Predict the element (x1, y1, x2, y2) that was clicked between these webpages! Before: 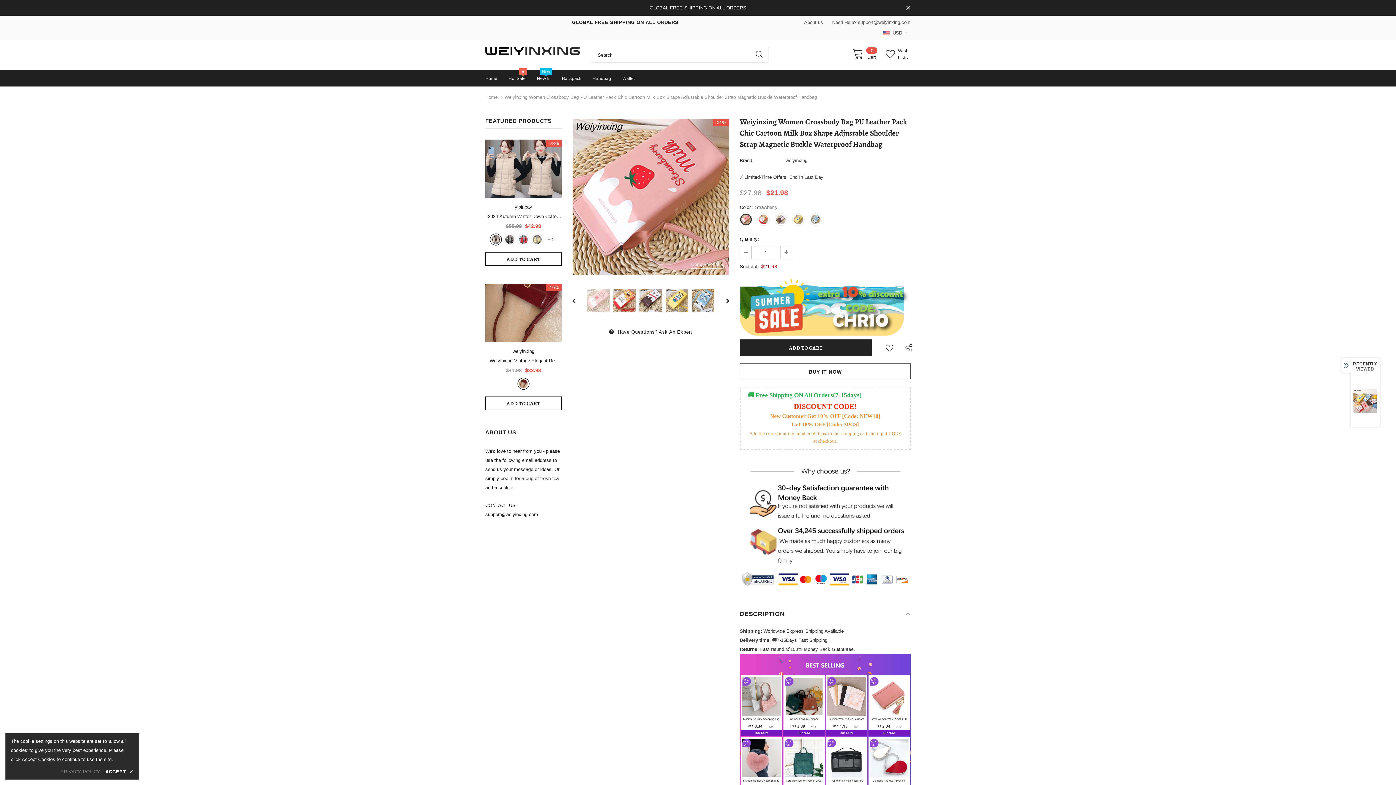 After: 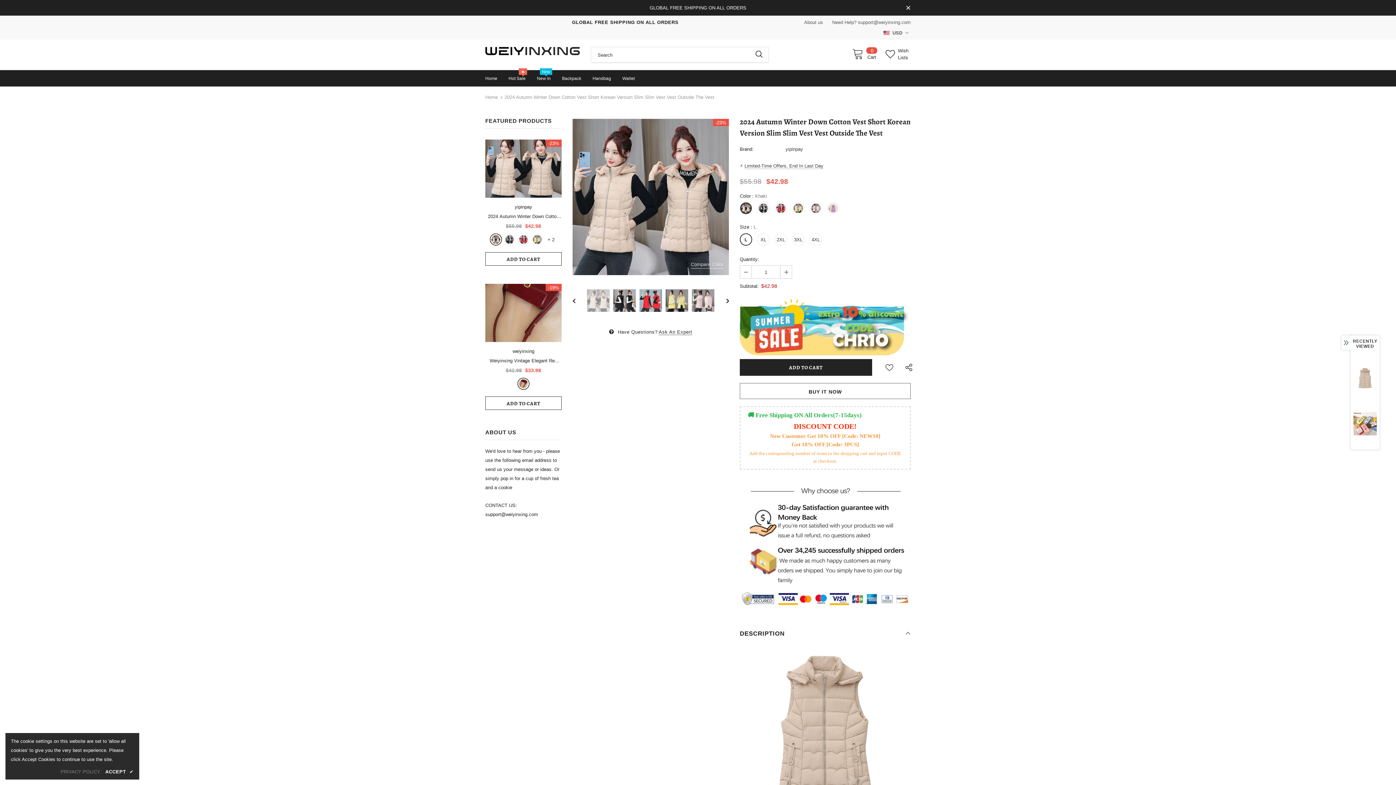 Action: bbox: (485, 139, 561, 197)